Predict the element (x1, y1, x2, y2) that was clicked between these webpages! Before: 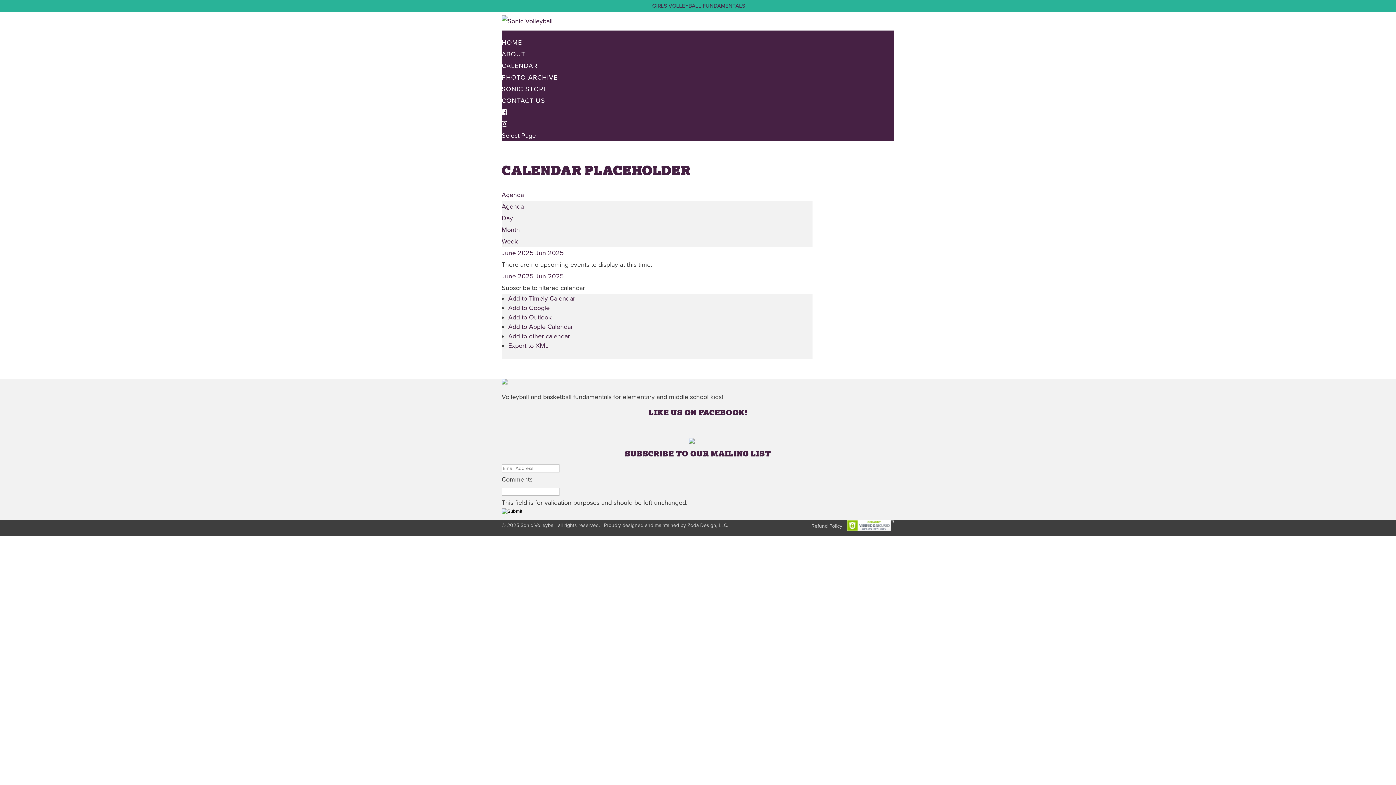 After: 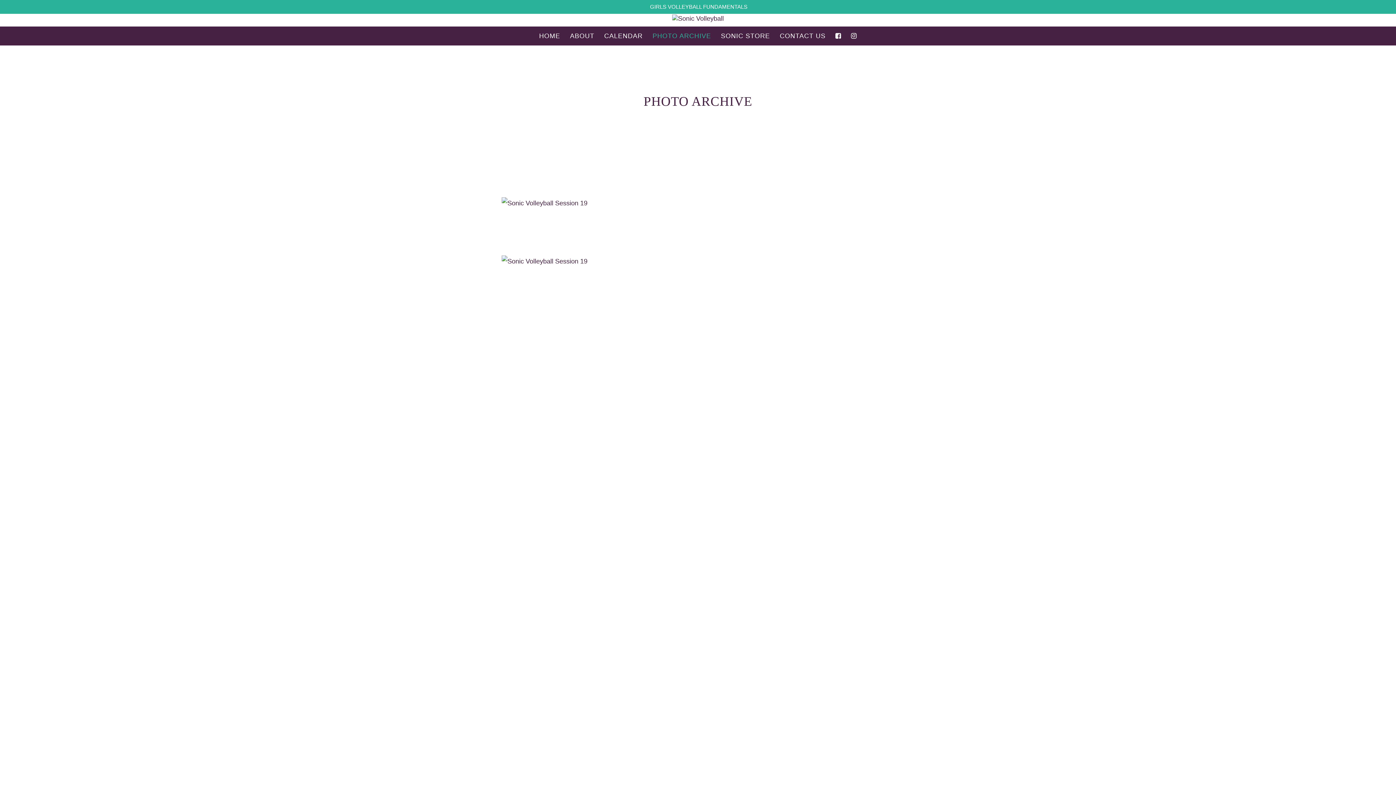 Action: label: PHOTO ARCHIVE bbox: (501, 73, 557, 87)